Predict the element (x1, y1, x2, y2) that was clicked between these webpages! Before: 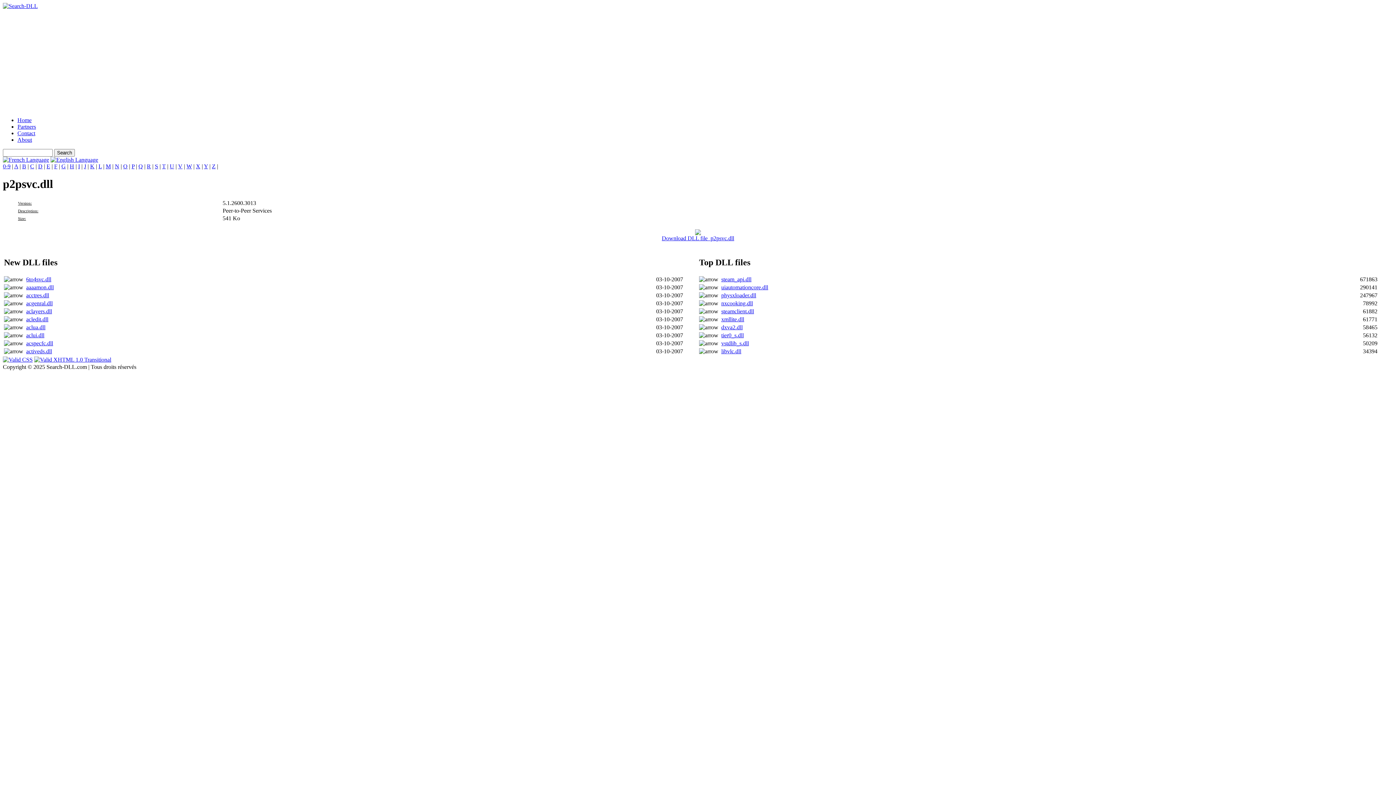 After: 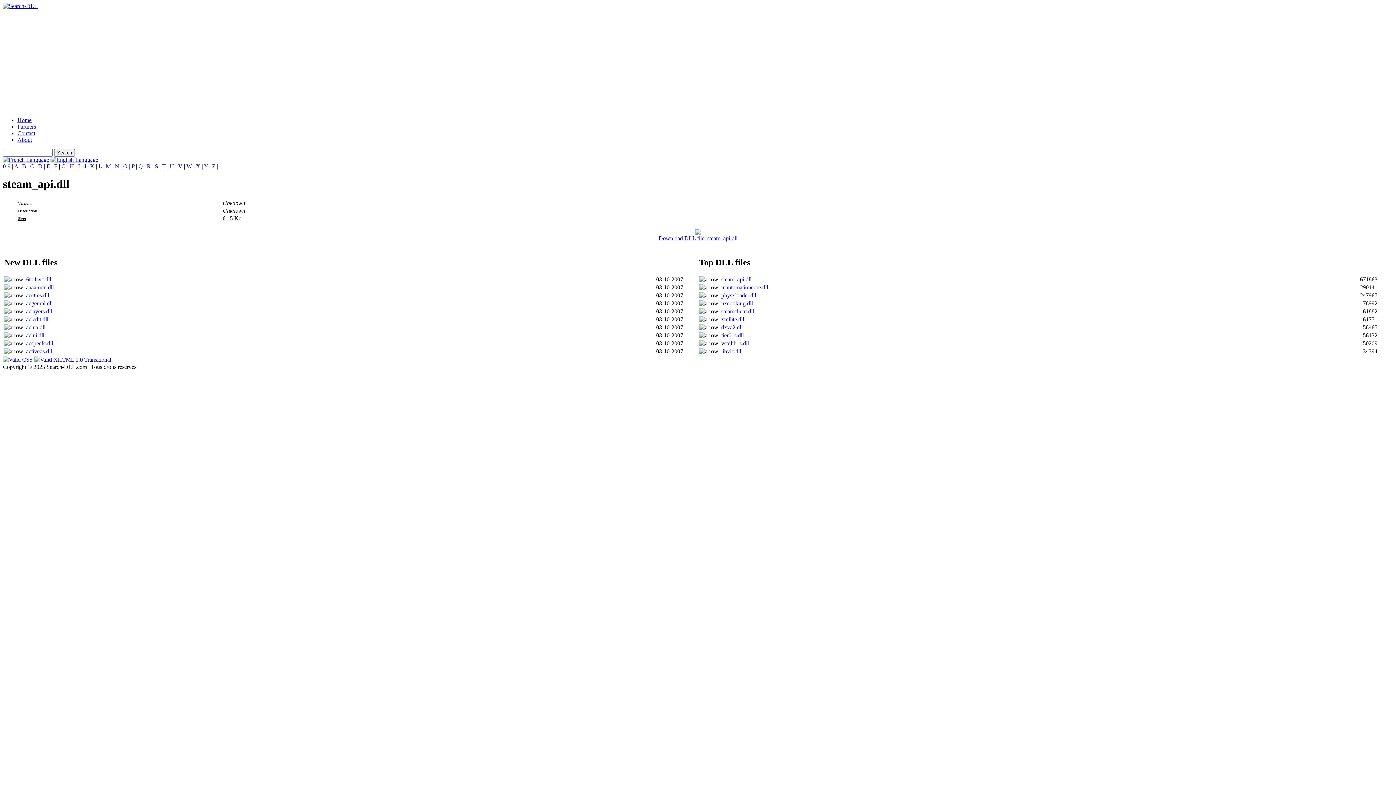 Action: label: steam_api.dll bbox: (721, 276, 751, 282)